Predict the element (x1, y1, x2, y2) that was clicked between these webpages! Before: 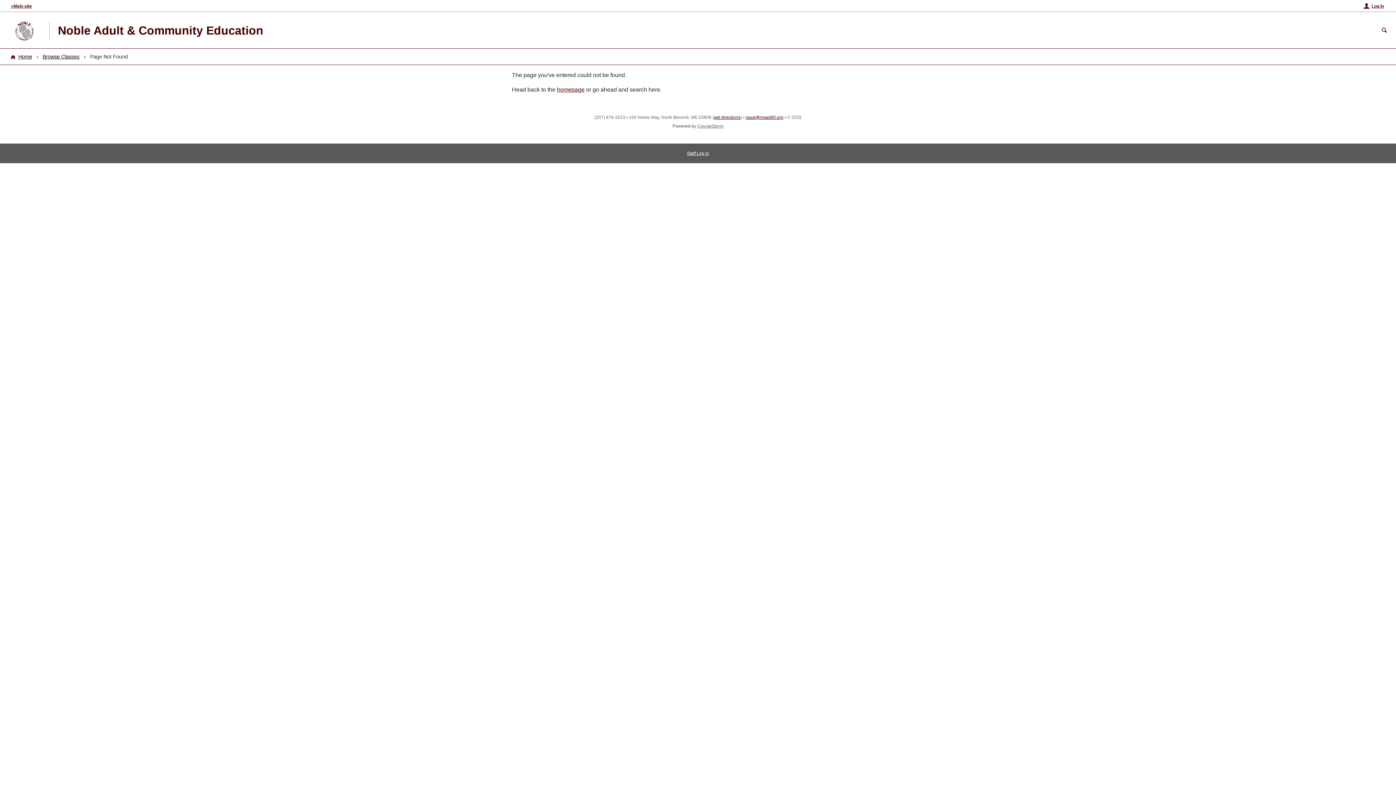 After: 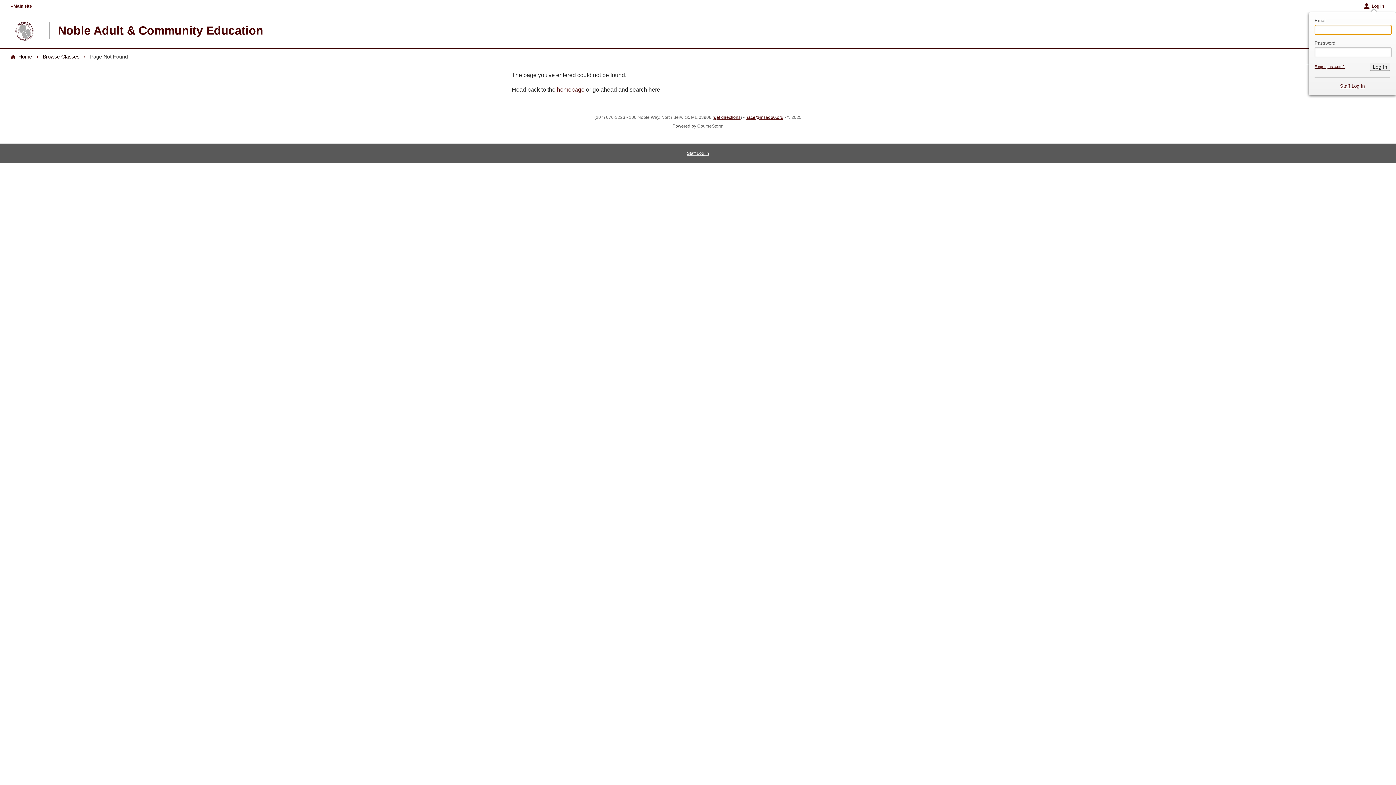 Action: label: Log In bbox: (1364, 3, 1384, 8)